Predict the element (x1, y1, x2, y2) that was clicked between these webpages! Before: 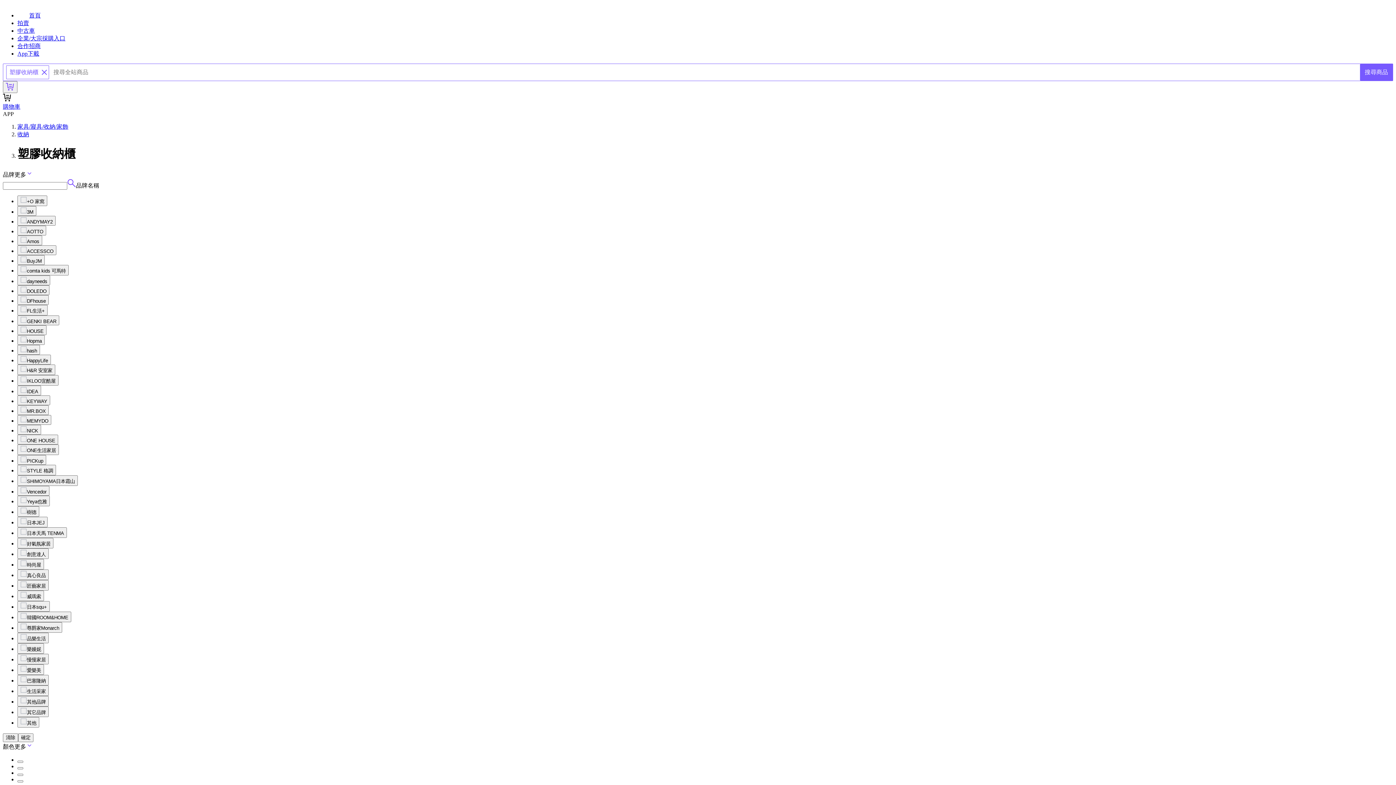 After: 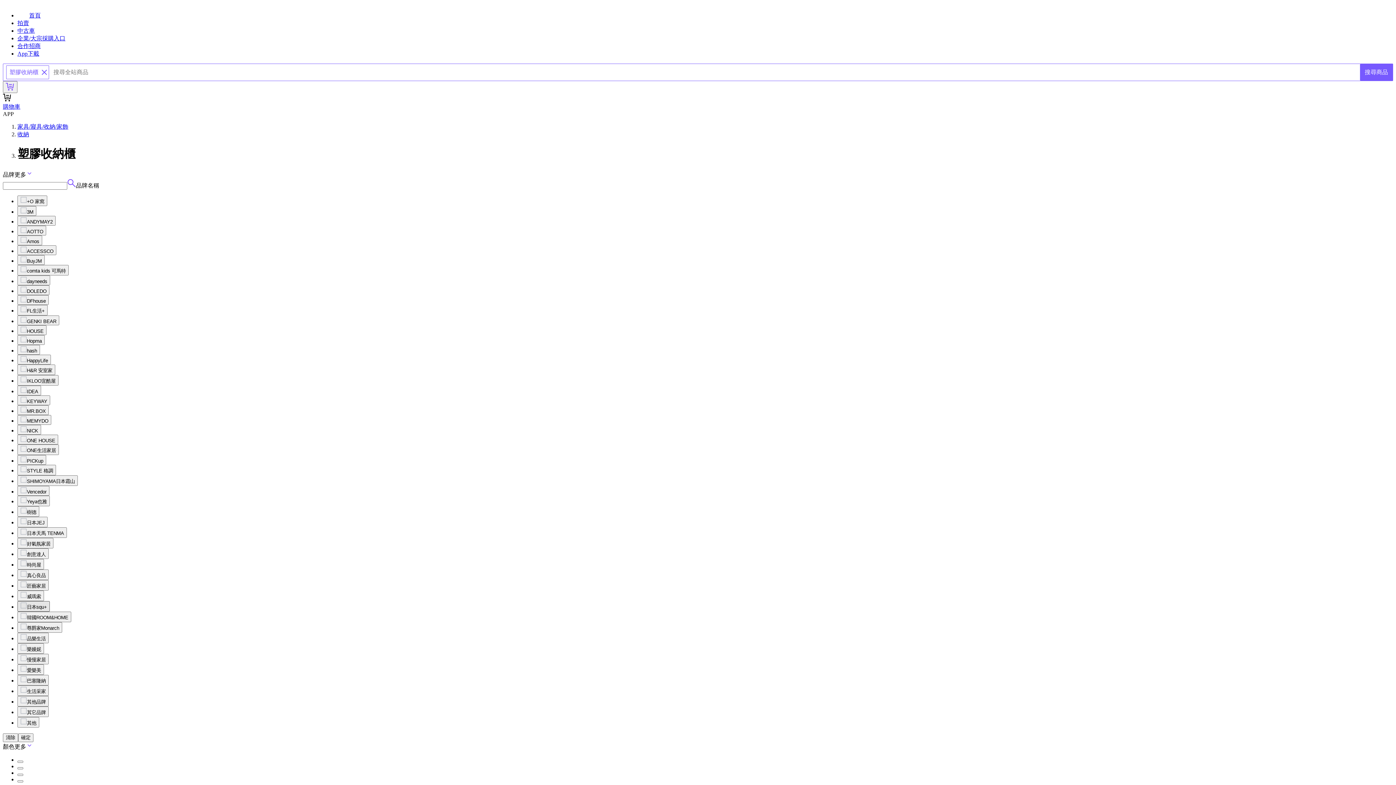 Action: label: 日本squ+ bbox: (17, 601, 49, 611)